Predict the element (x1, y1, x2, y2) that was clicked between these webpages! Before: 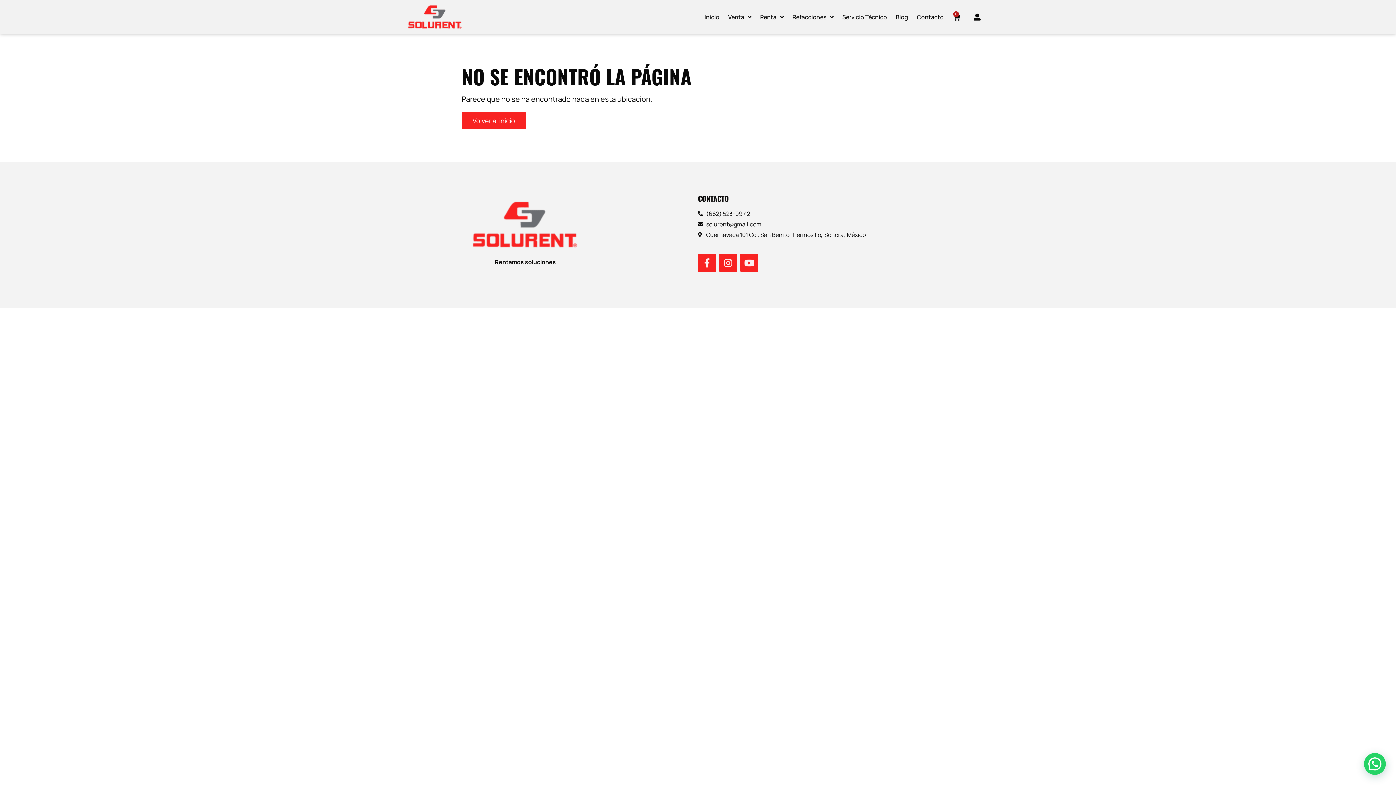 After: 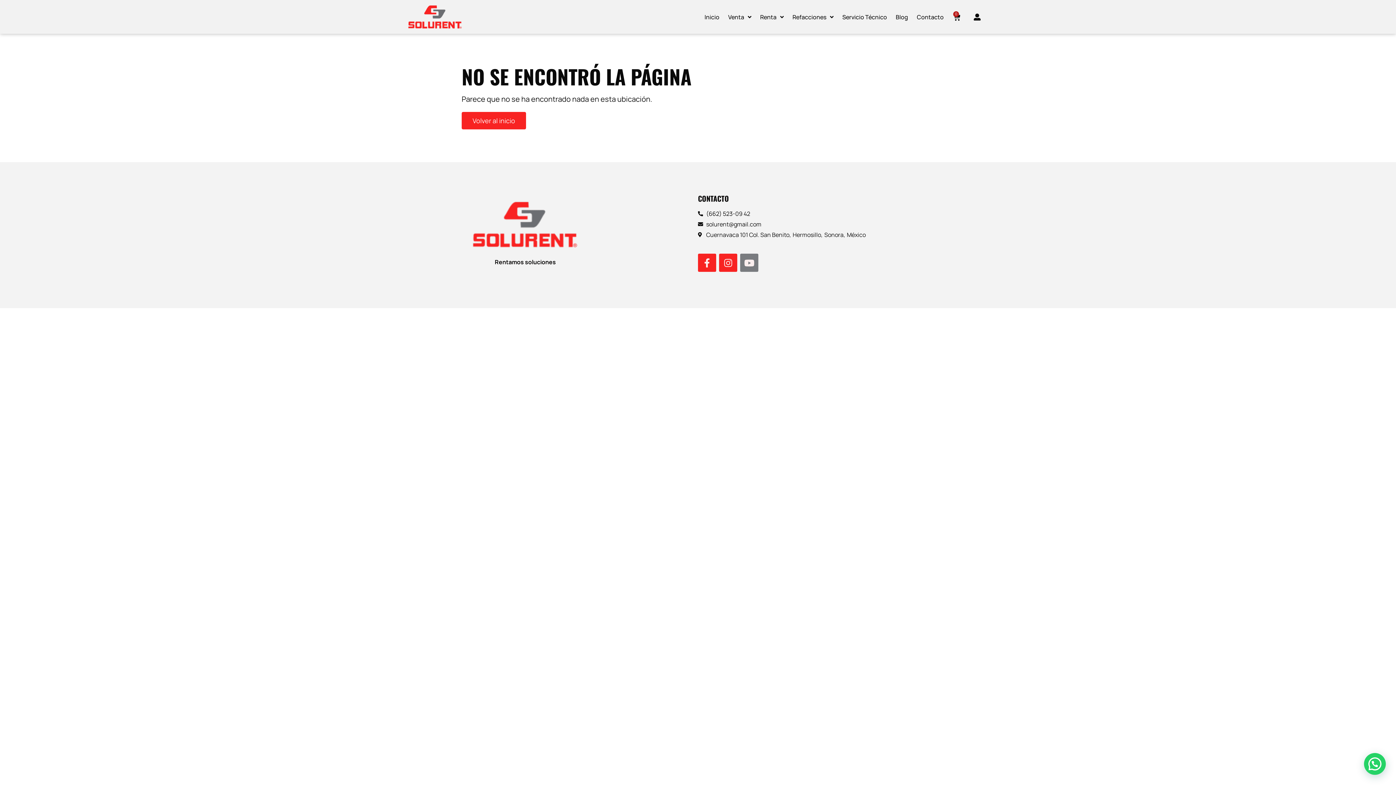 Action: bbox: (740, 253, 758, 272) label: Youtube